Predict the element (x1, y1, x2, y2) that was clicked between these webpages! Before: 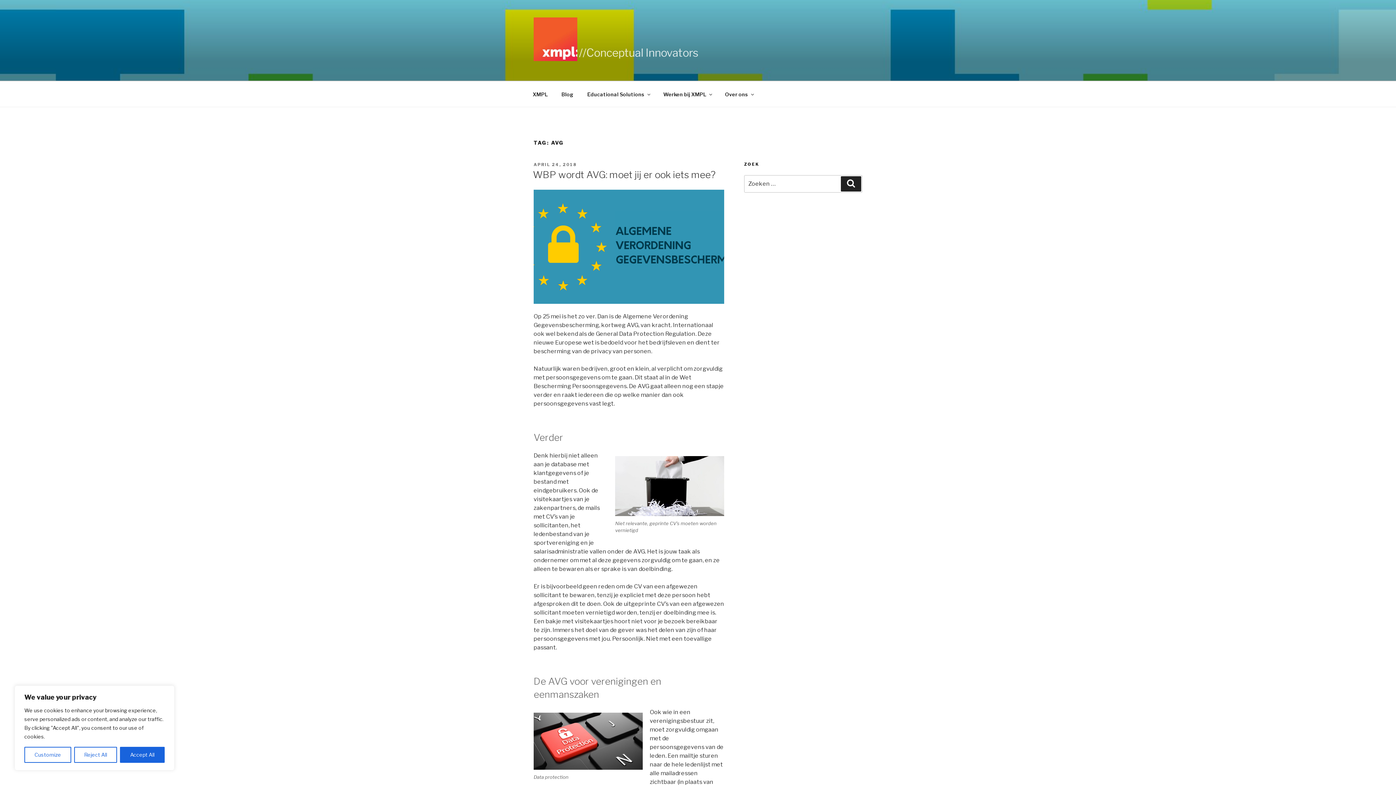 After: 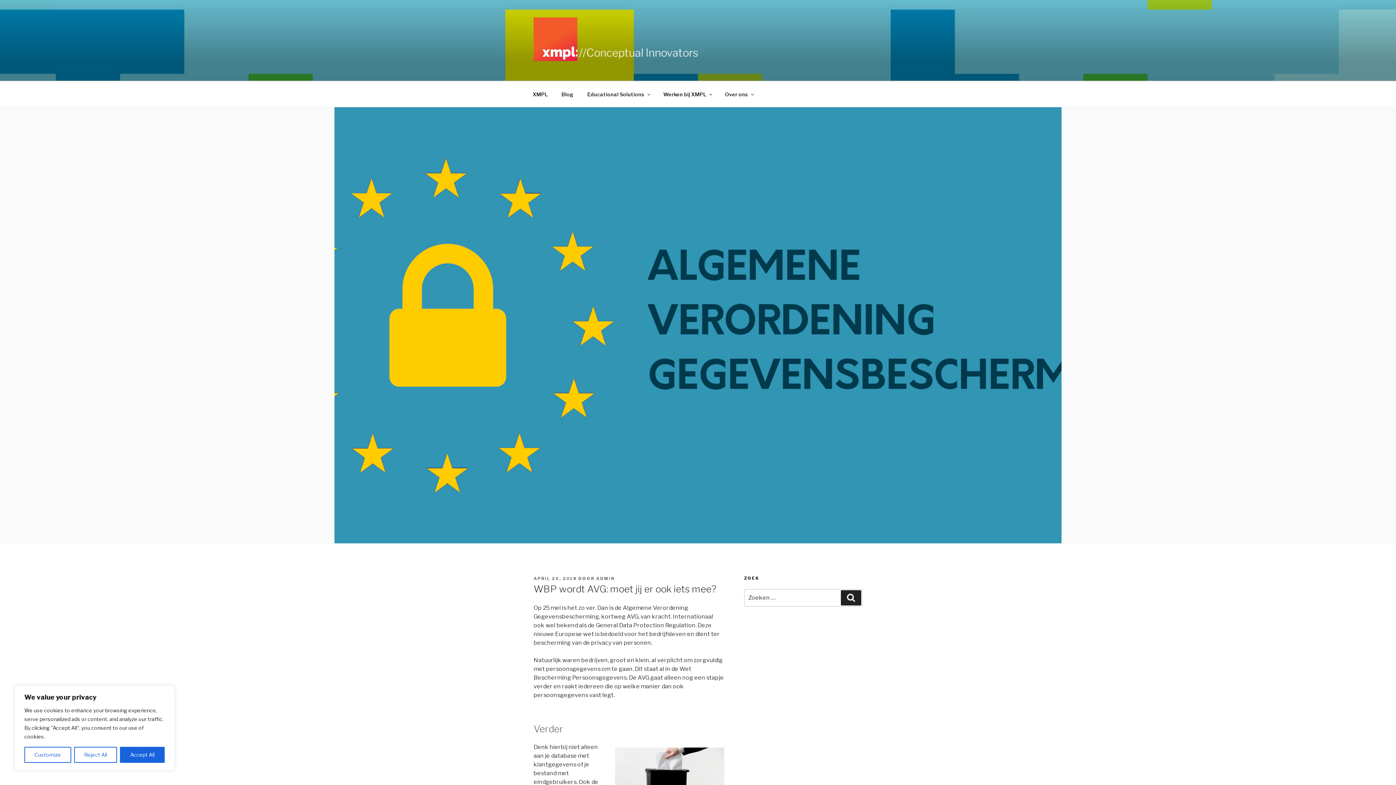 Action: label: WBP wordt AVG: moet jij er ook iets mee? bbox: (533, 169, 715, 180)